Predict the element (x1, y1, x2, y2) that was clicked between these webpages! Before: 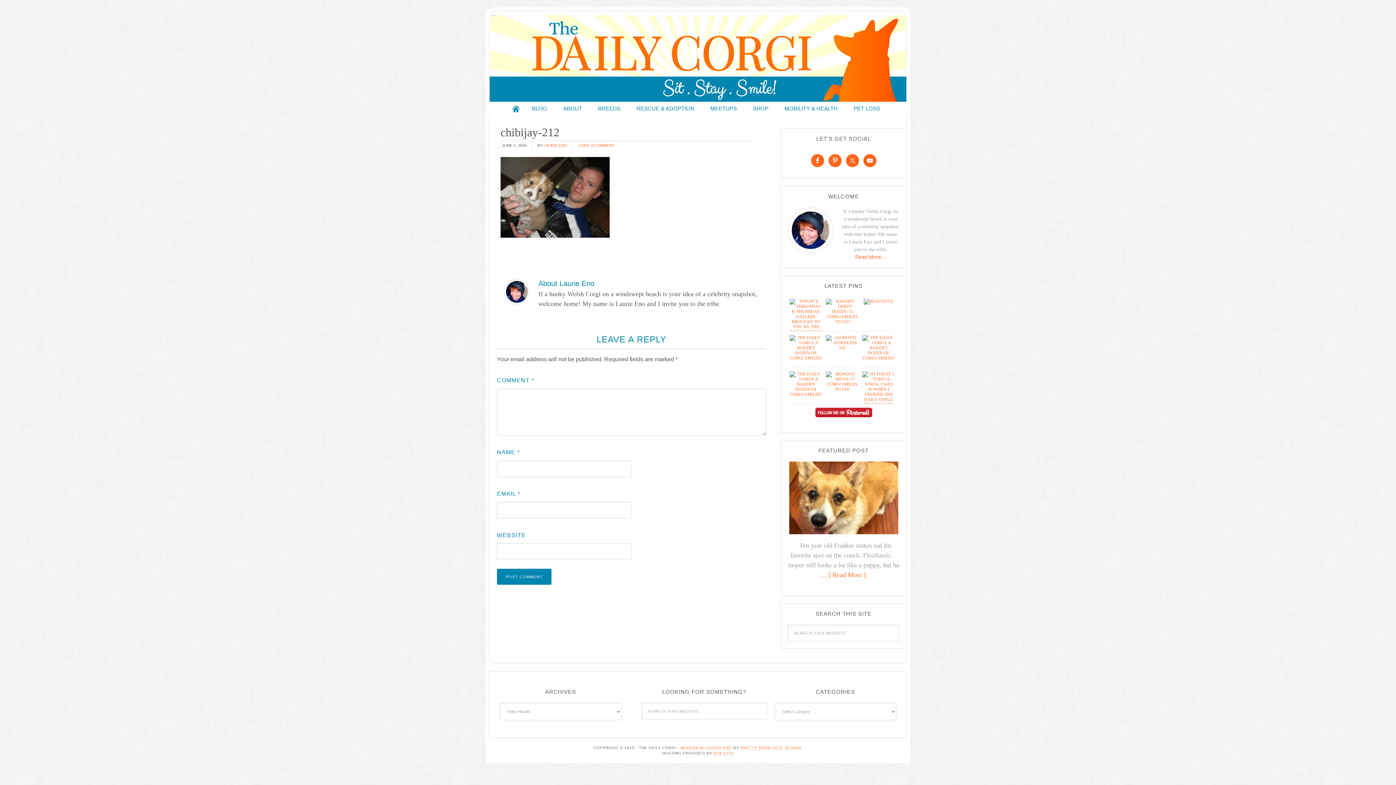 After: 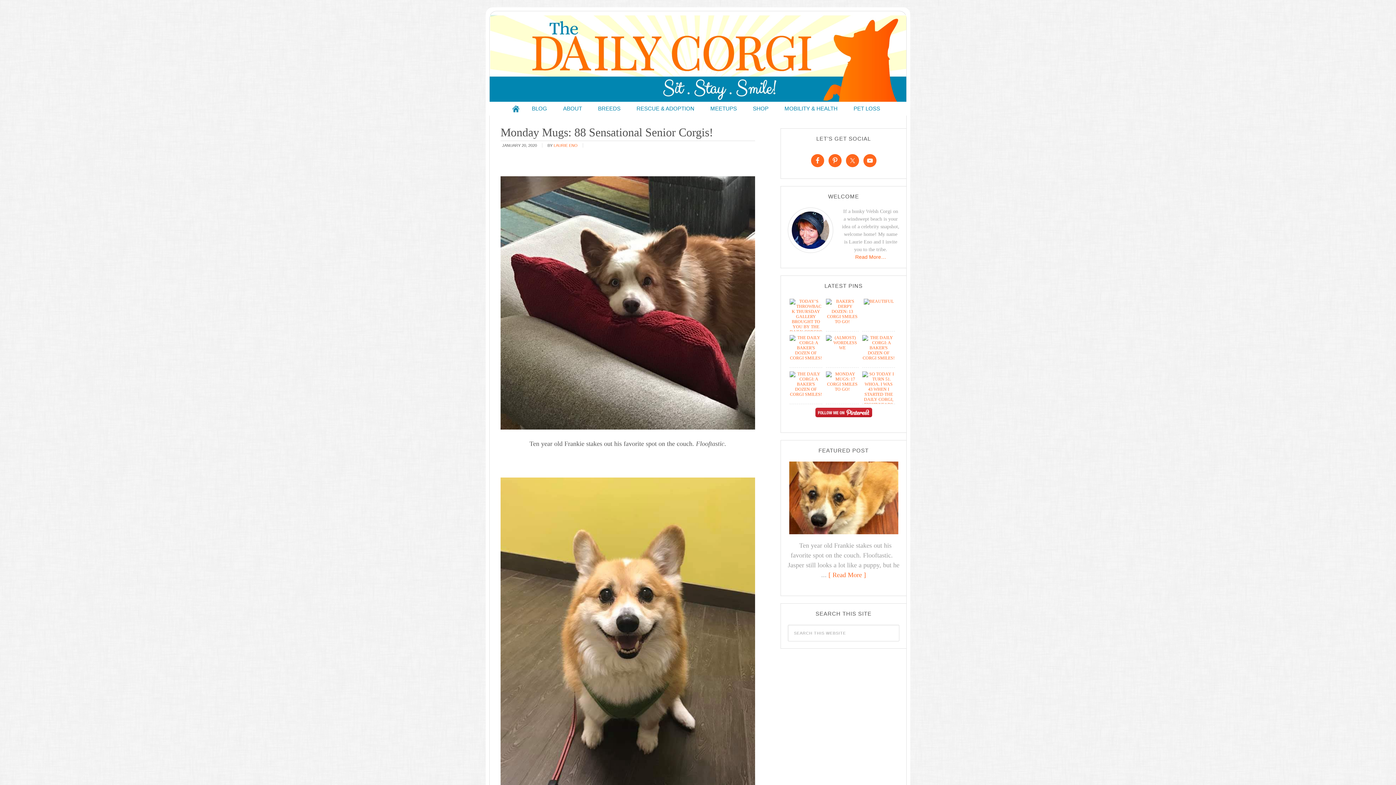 Action: bbox: (828, 571, 866, 578) label: [ Read More ]